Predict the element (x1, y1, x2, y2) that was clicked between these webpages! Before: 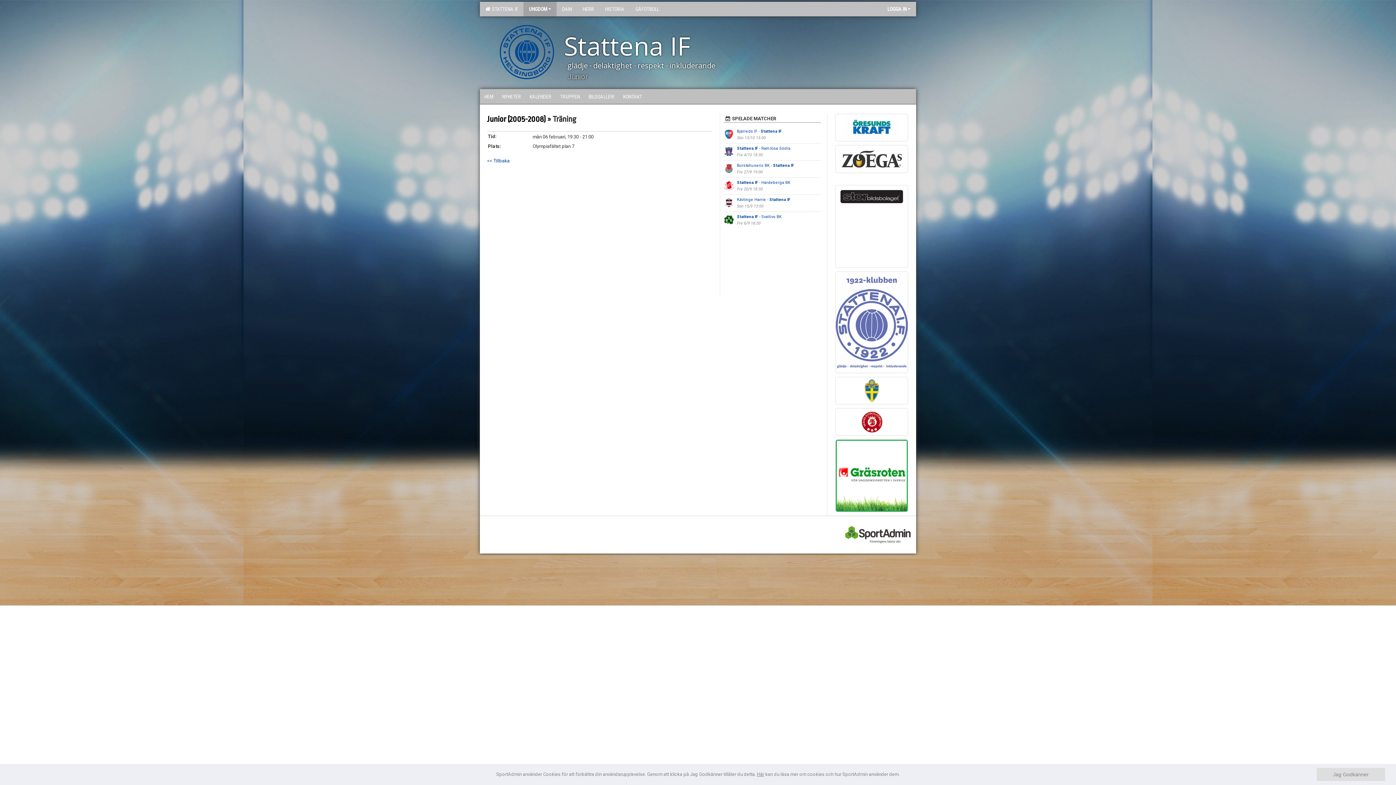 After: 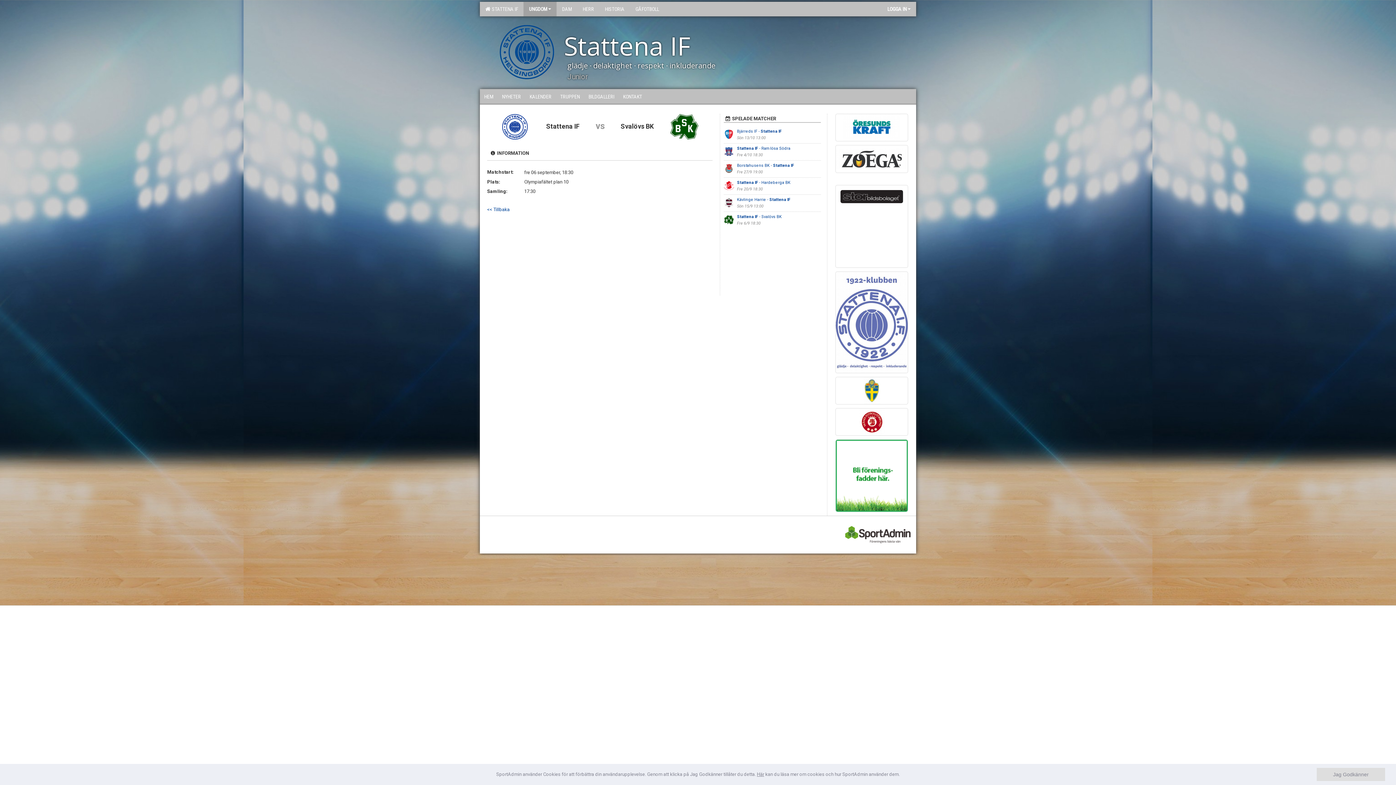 Action: bbox: (737, 214, 781, 219) label: Stattena IF - Svalövs BK